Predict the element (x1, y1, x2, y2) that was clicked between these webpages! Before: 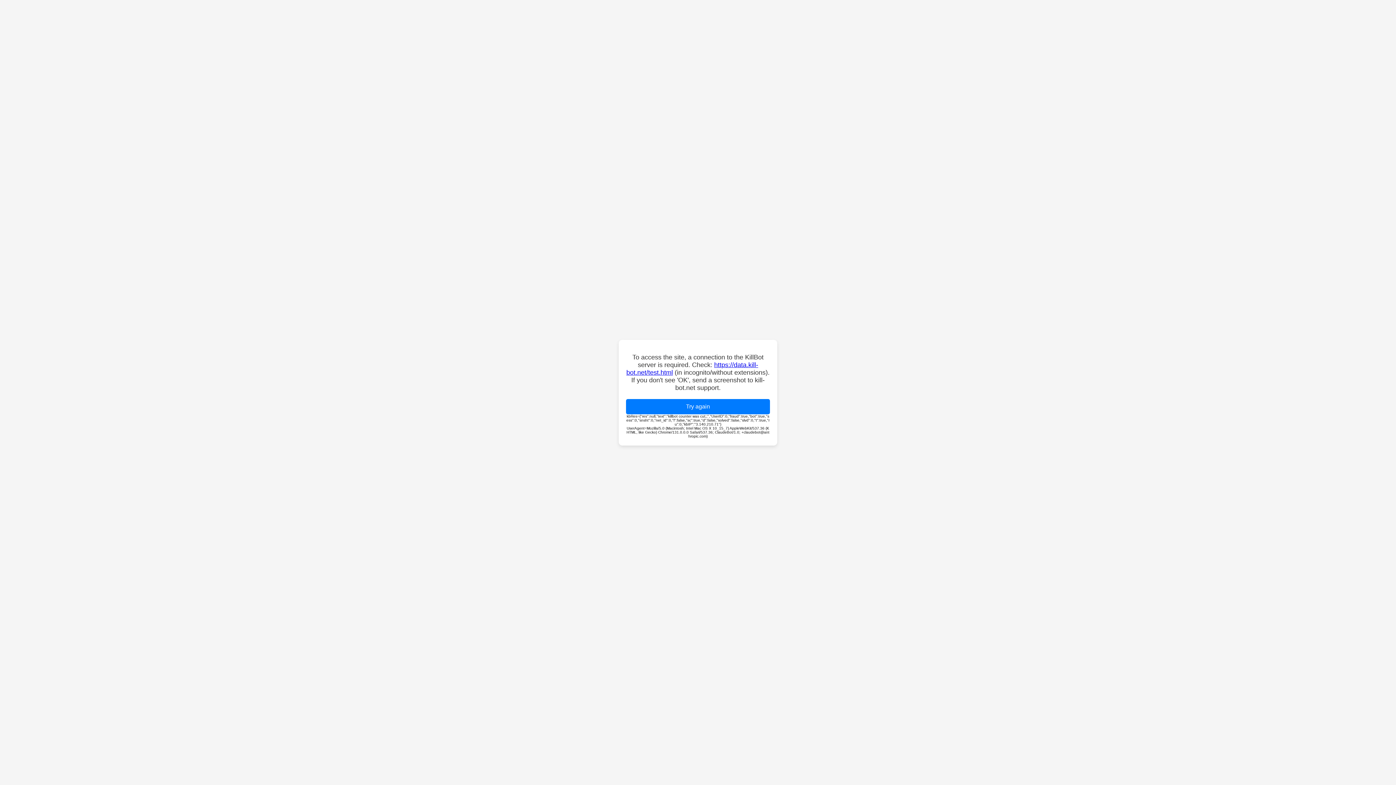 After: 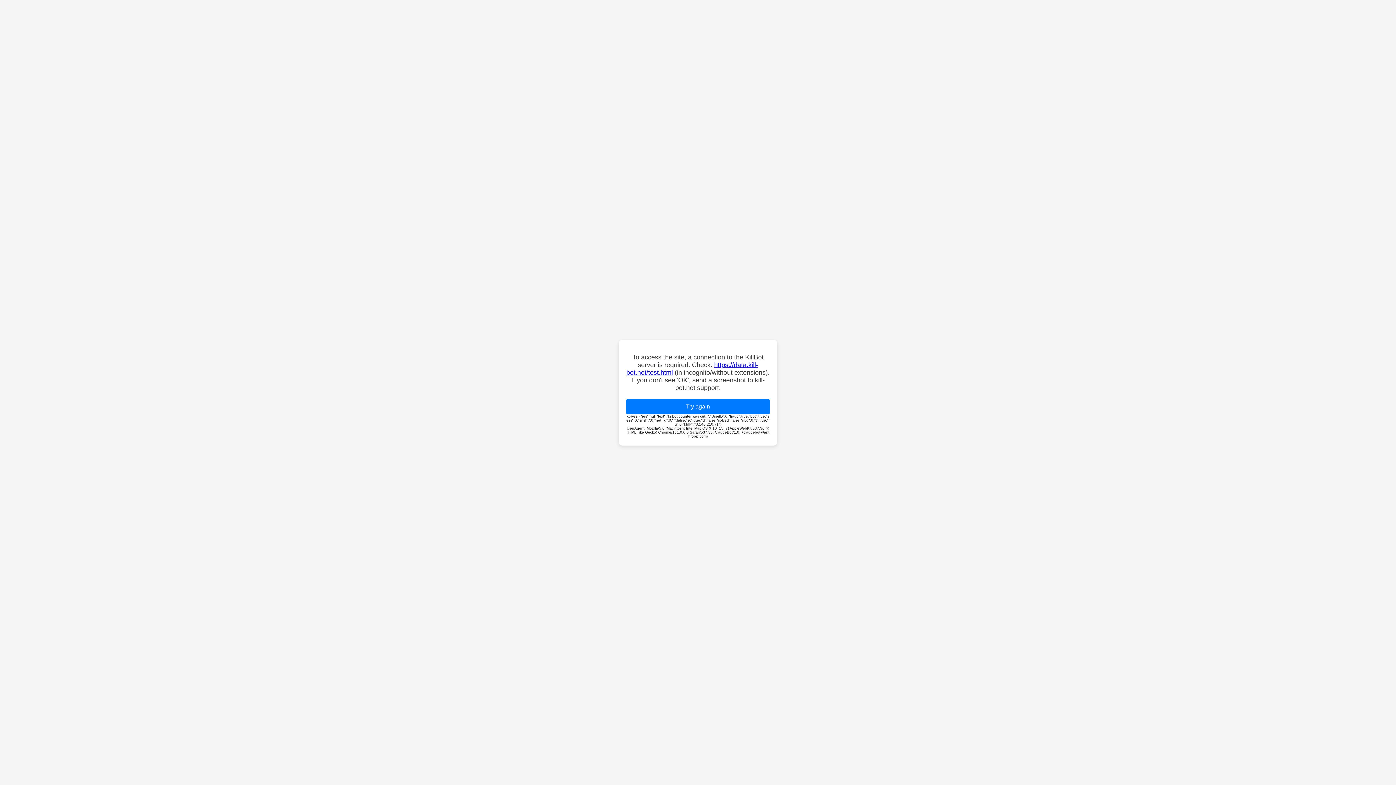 Action: label: Try again bbox: (626, 399, 770, 414)